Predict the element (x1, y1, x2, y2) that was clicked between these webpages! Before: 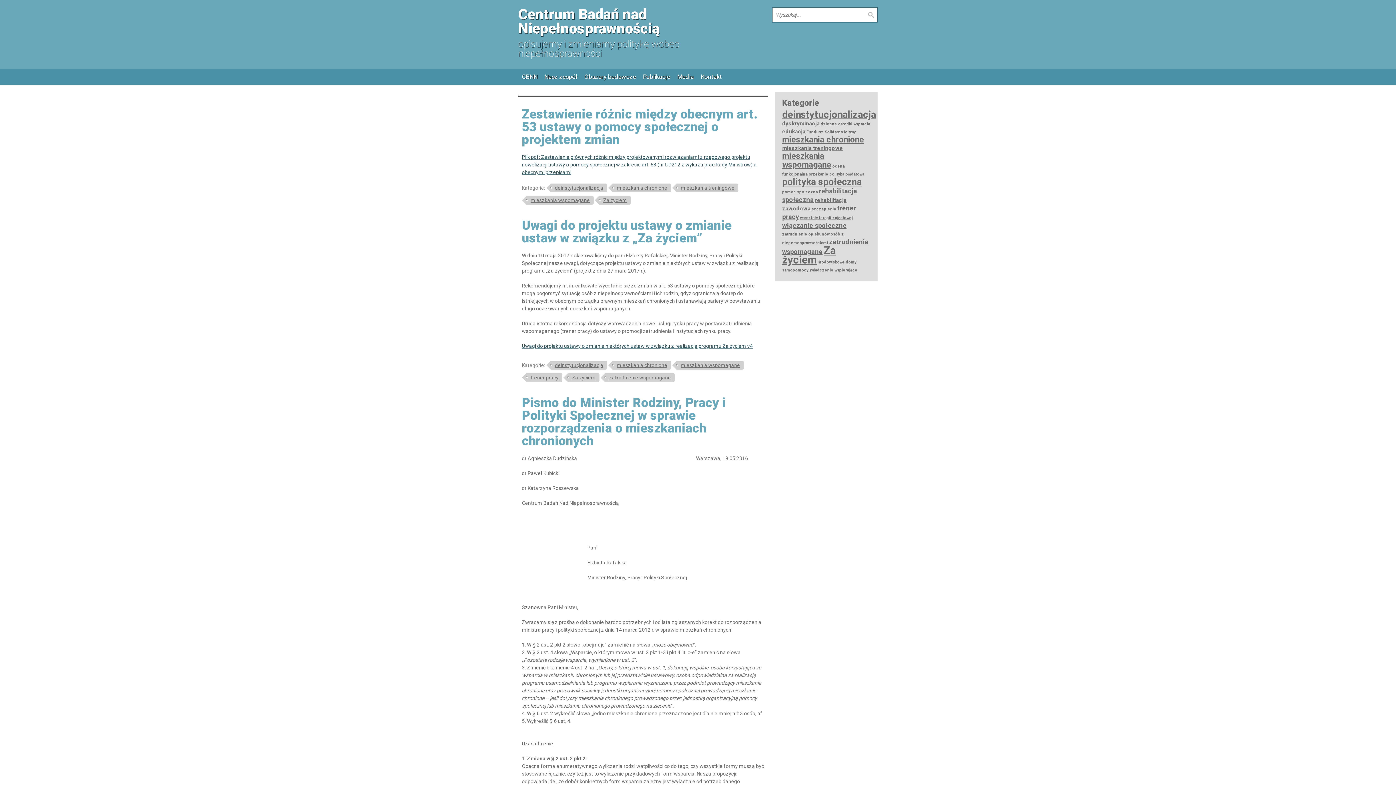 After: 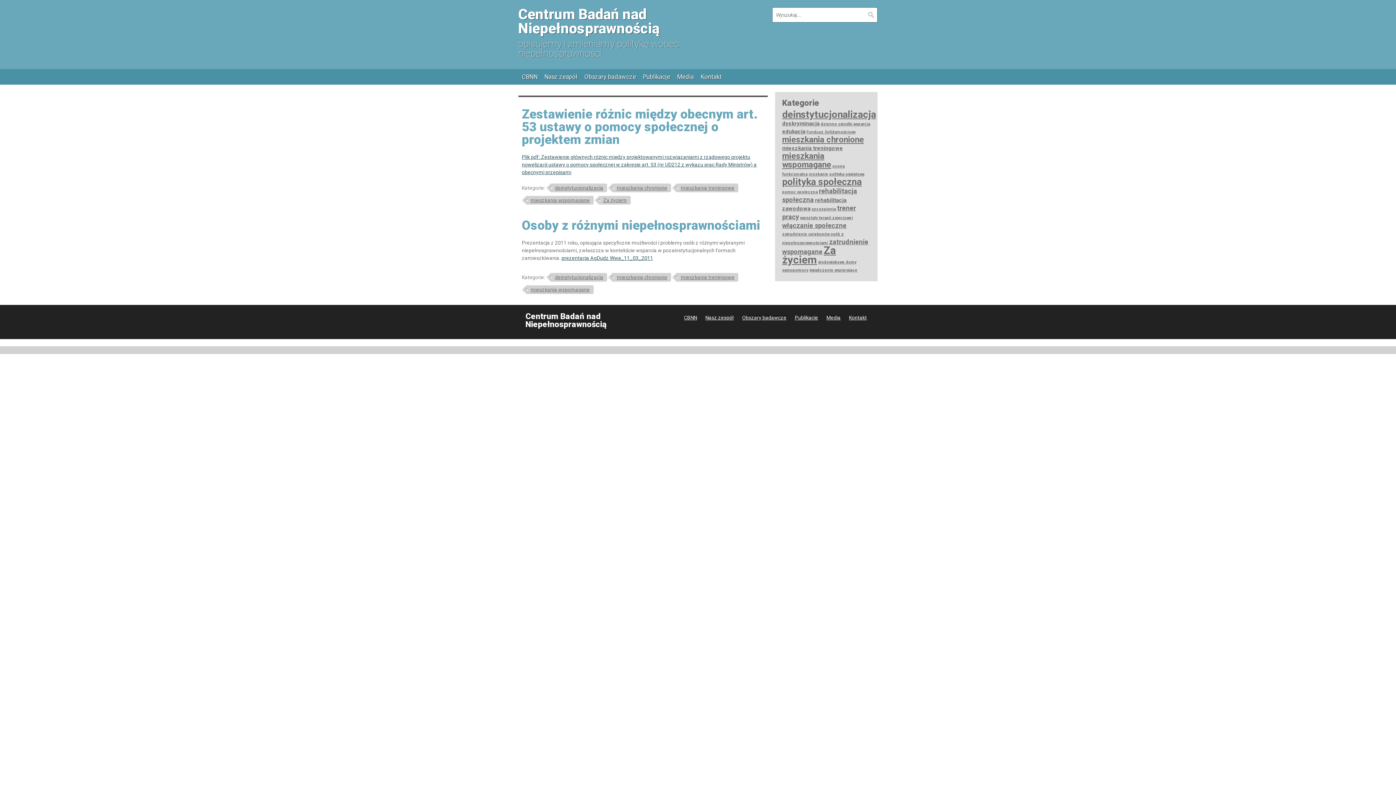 Action: label: mieszkania treningowe bbox: (676, 183, 738, 192)